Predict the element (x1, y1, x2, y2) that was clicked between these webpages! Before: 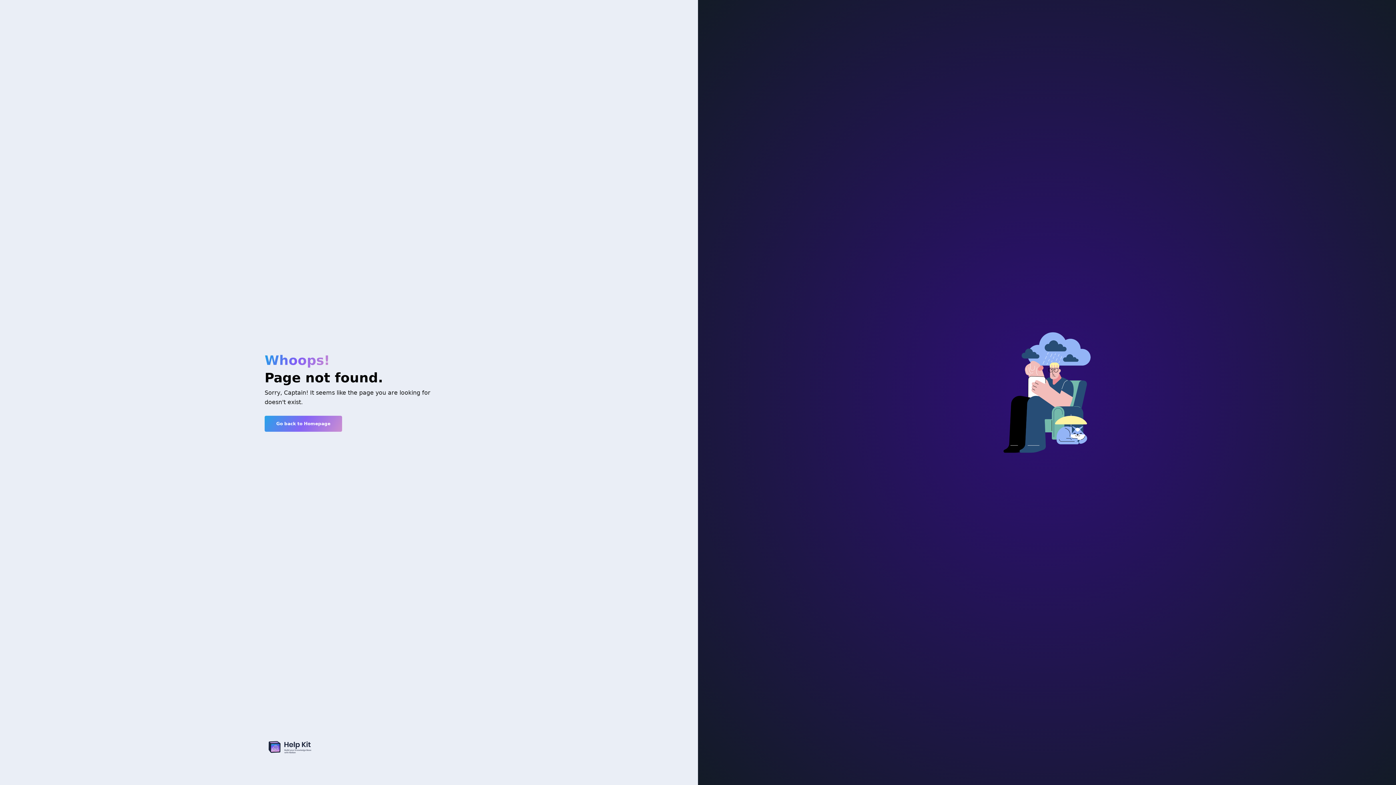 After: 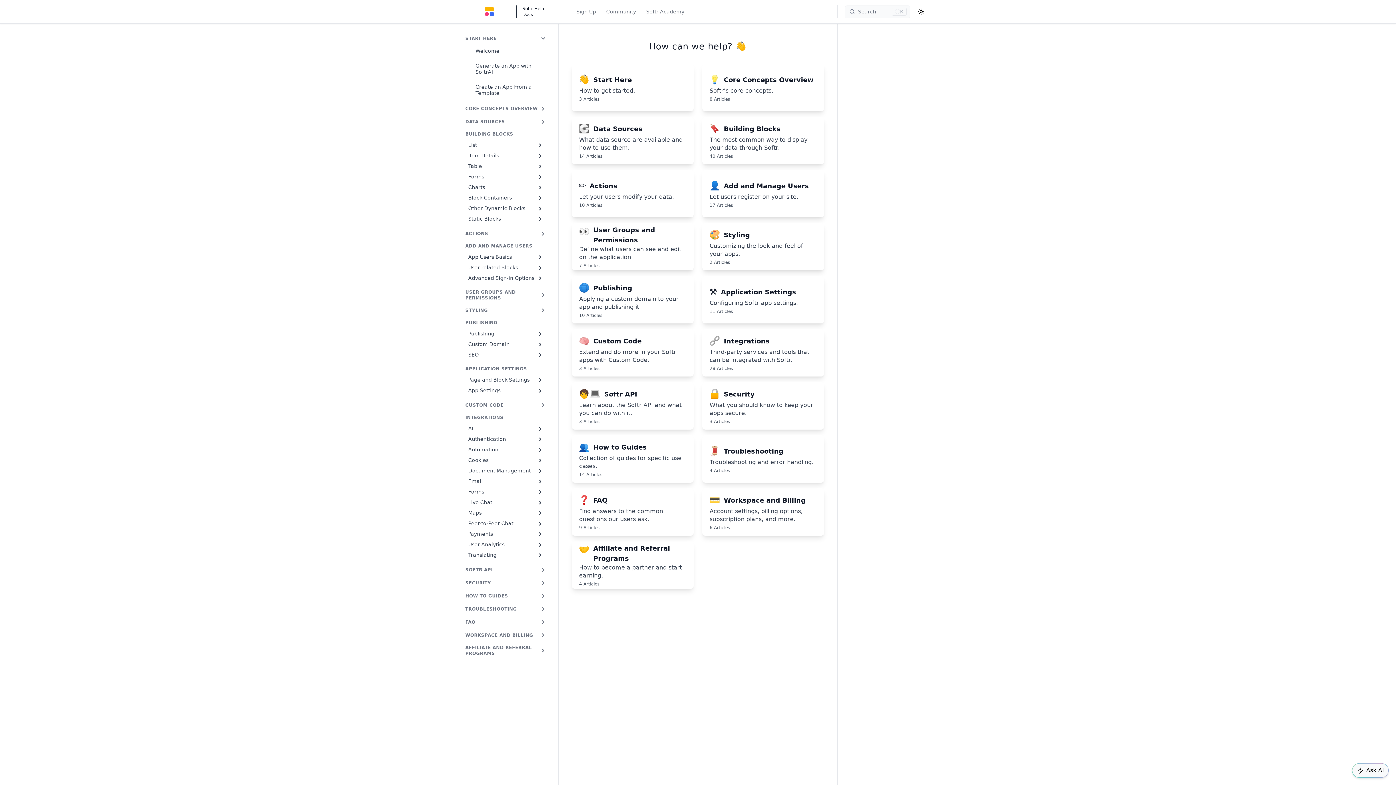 Action: bbox: (264, 416, 342, 432) label: Go back to Homepage